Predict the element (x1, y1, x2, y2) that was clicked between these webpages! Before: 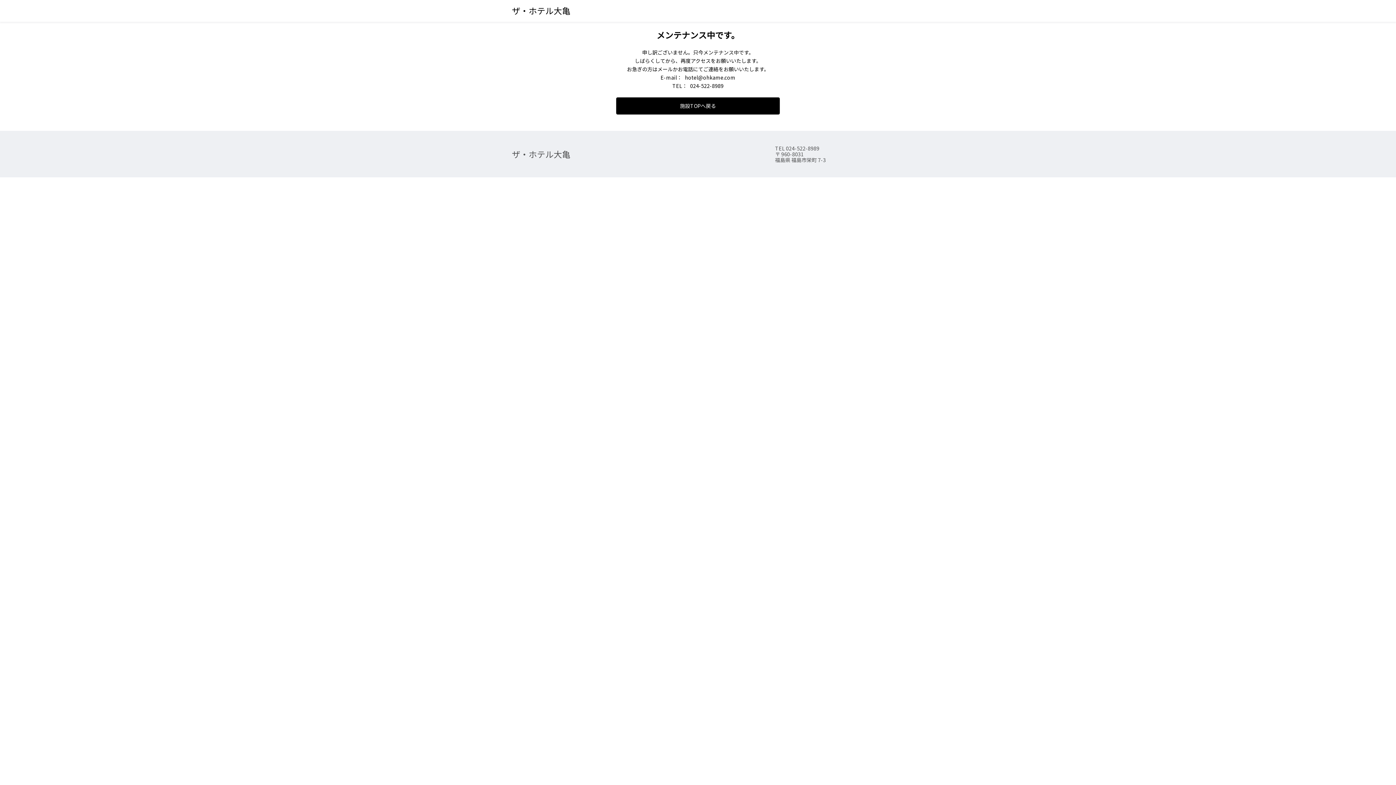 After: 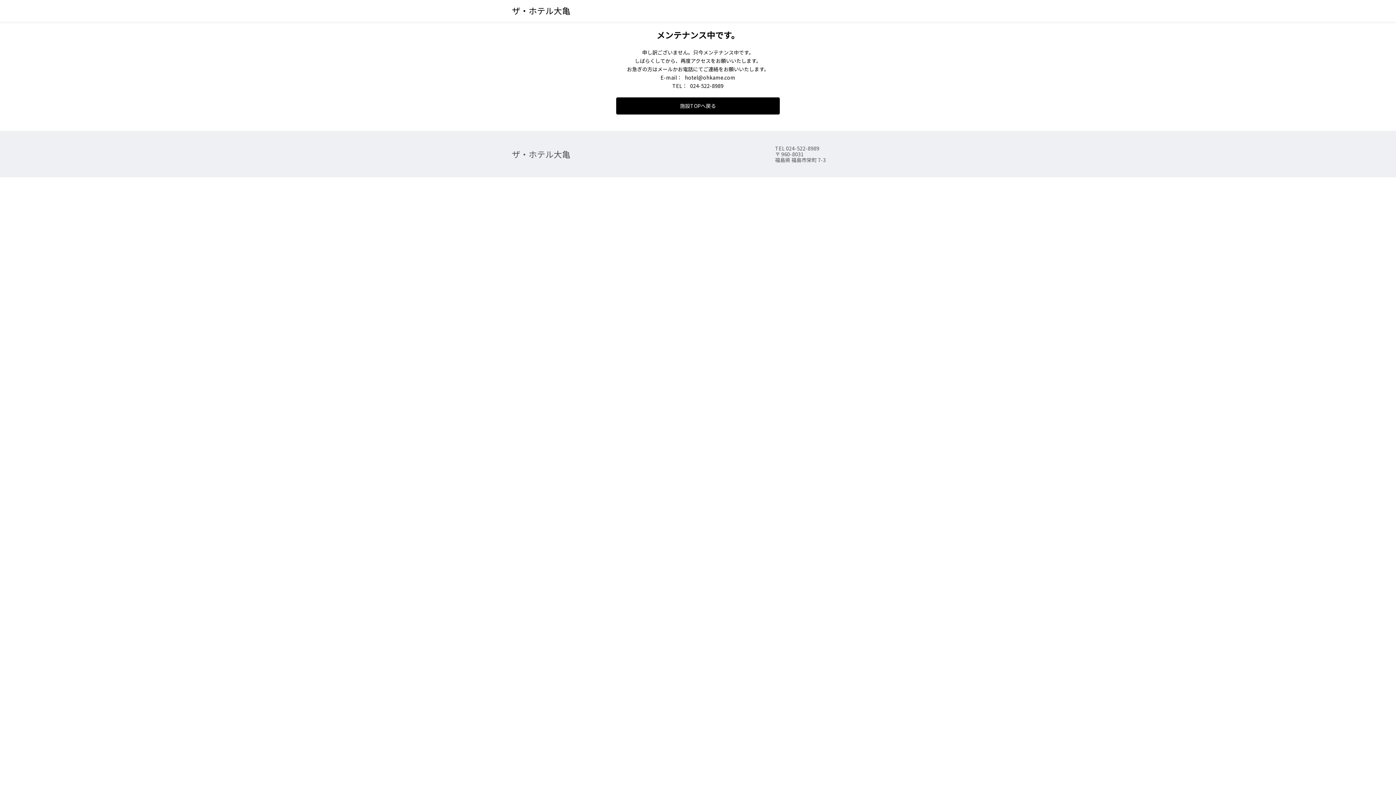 Action: bbox: (512, 4, 570, 16) label: ザ・ホテル大亀